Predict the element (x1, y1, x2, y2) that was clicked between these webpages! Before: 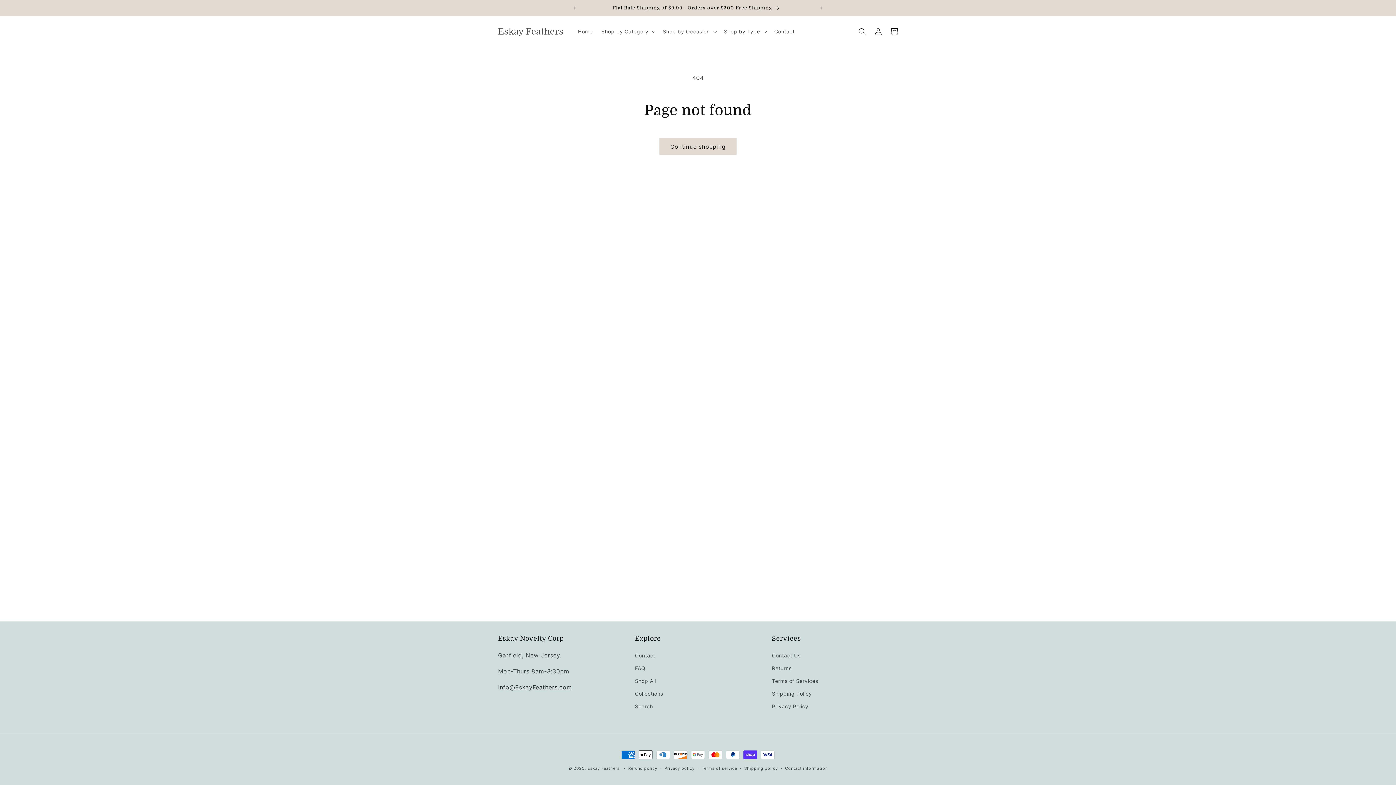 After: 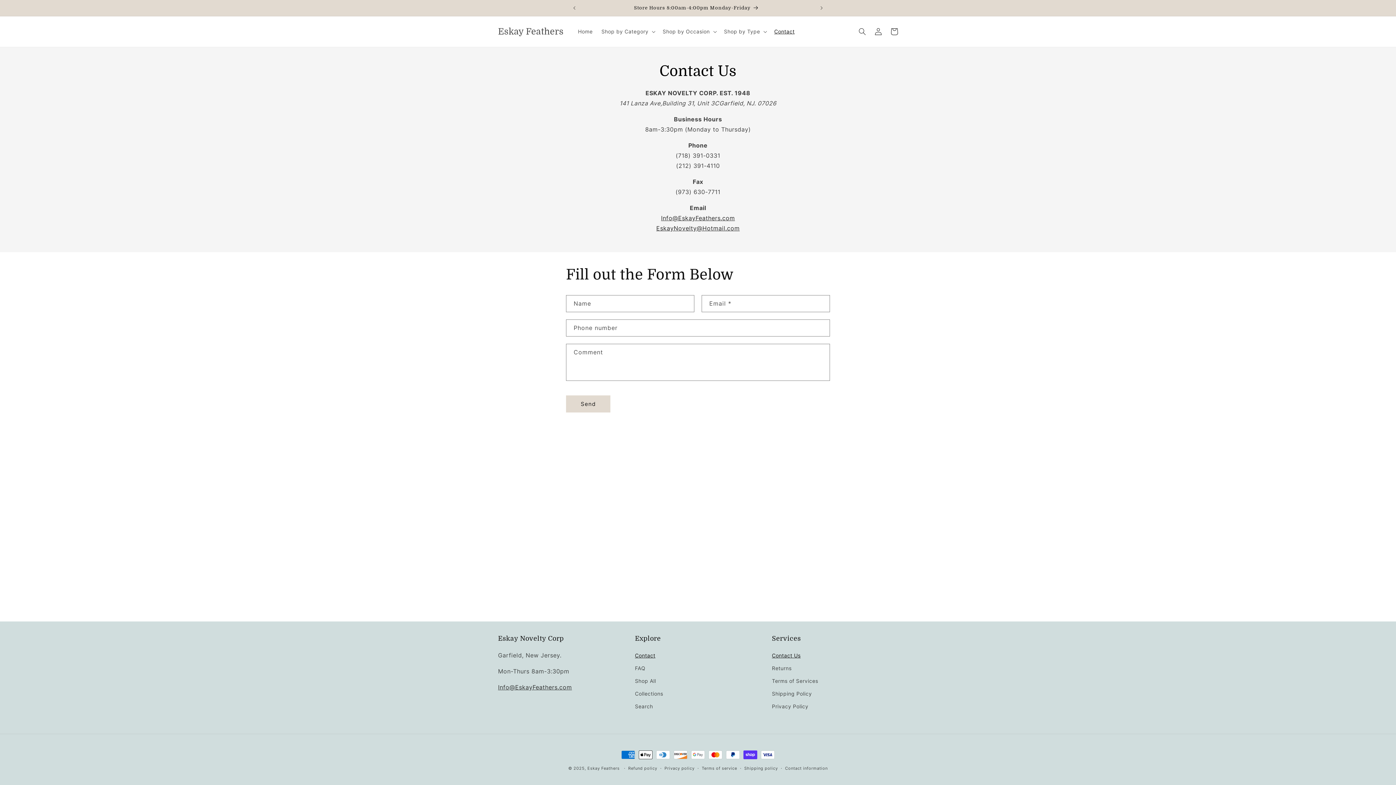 Action: bbox: (635, 651, 655, 662) label: Contact